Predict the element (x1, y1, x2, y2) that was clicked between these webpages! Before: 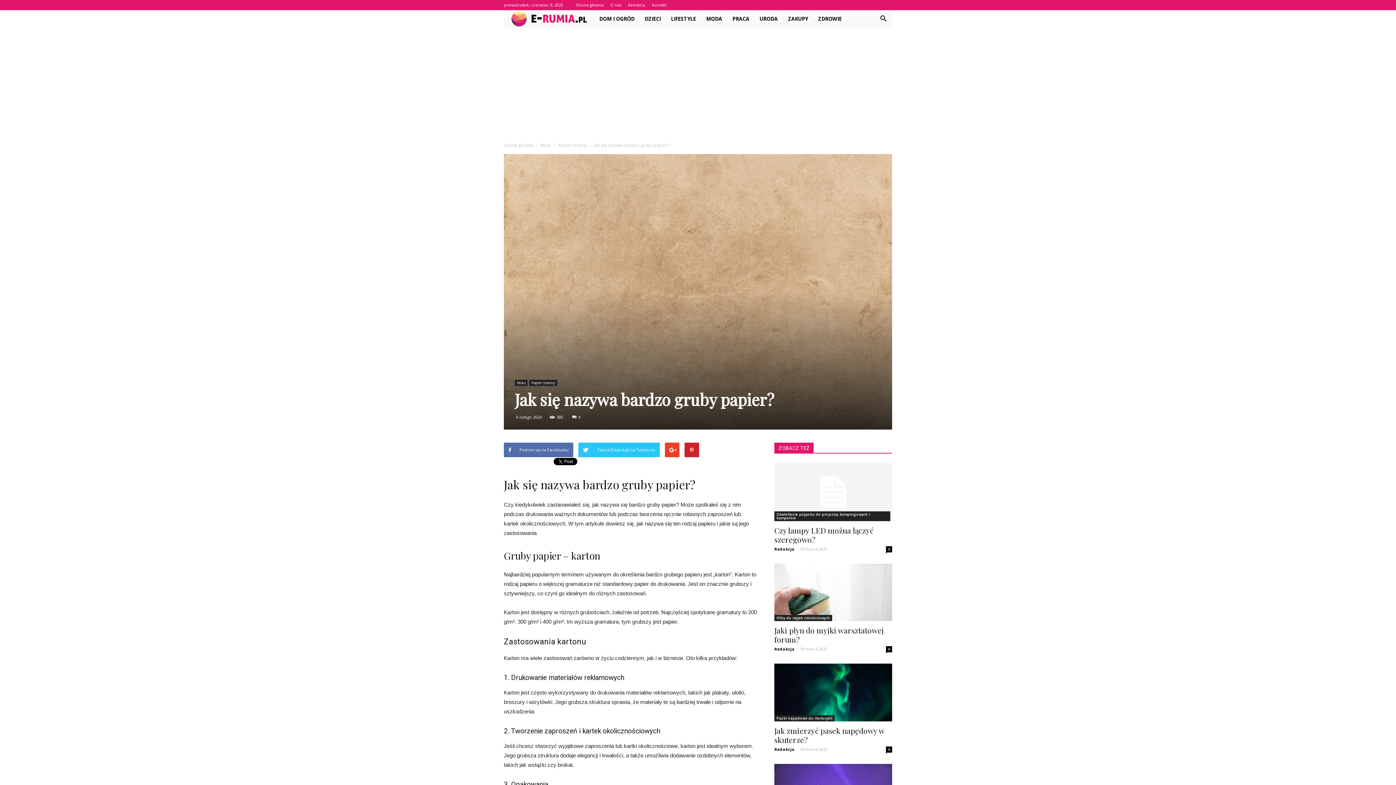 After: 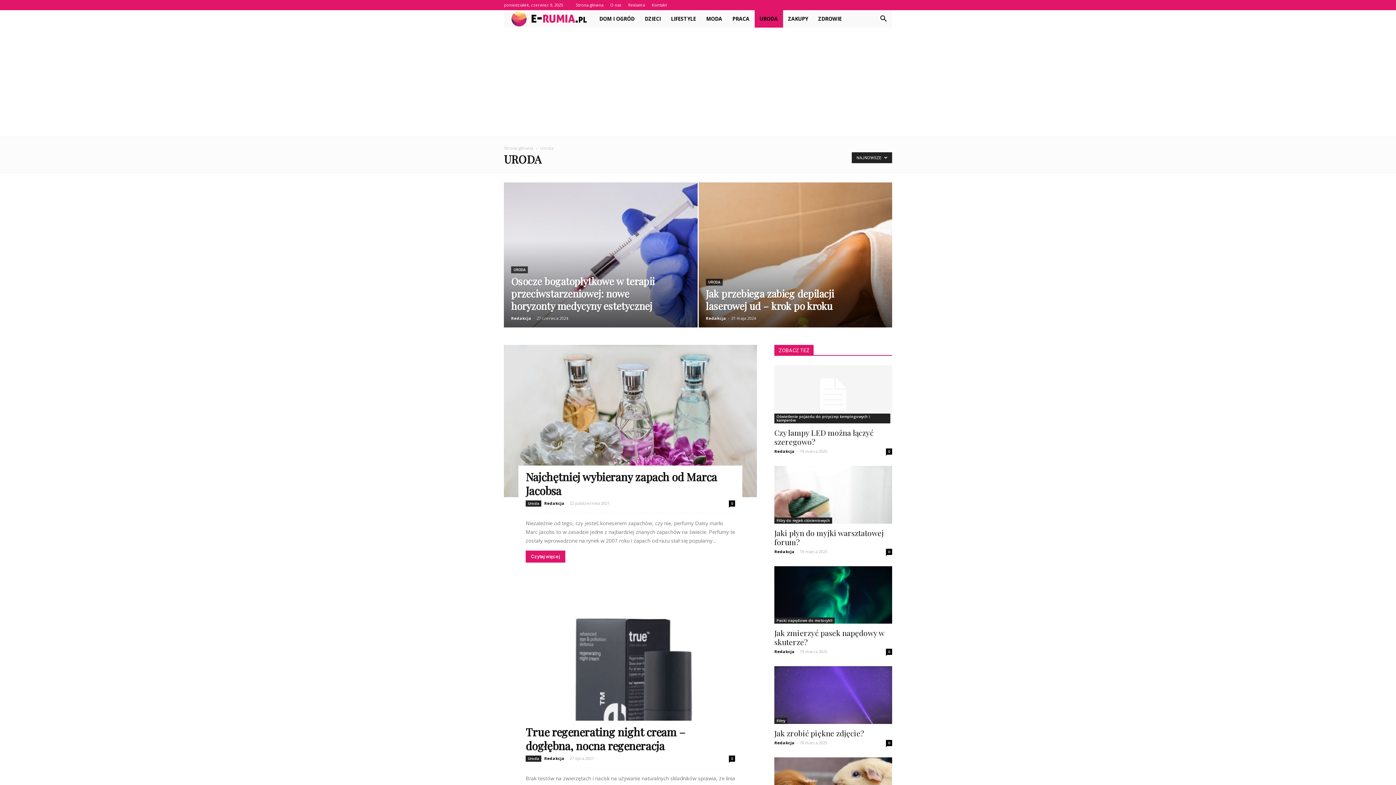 Action: bbox: (754, 10, 783, 27) label: URODA